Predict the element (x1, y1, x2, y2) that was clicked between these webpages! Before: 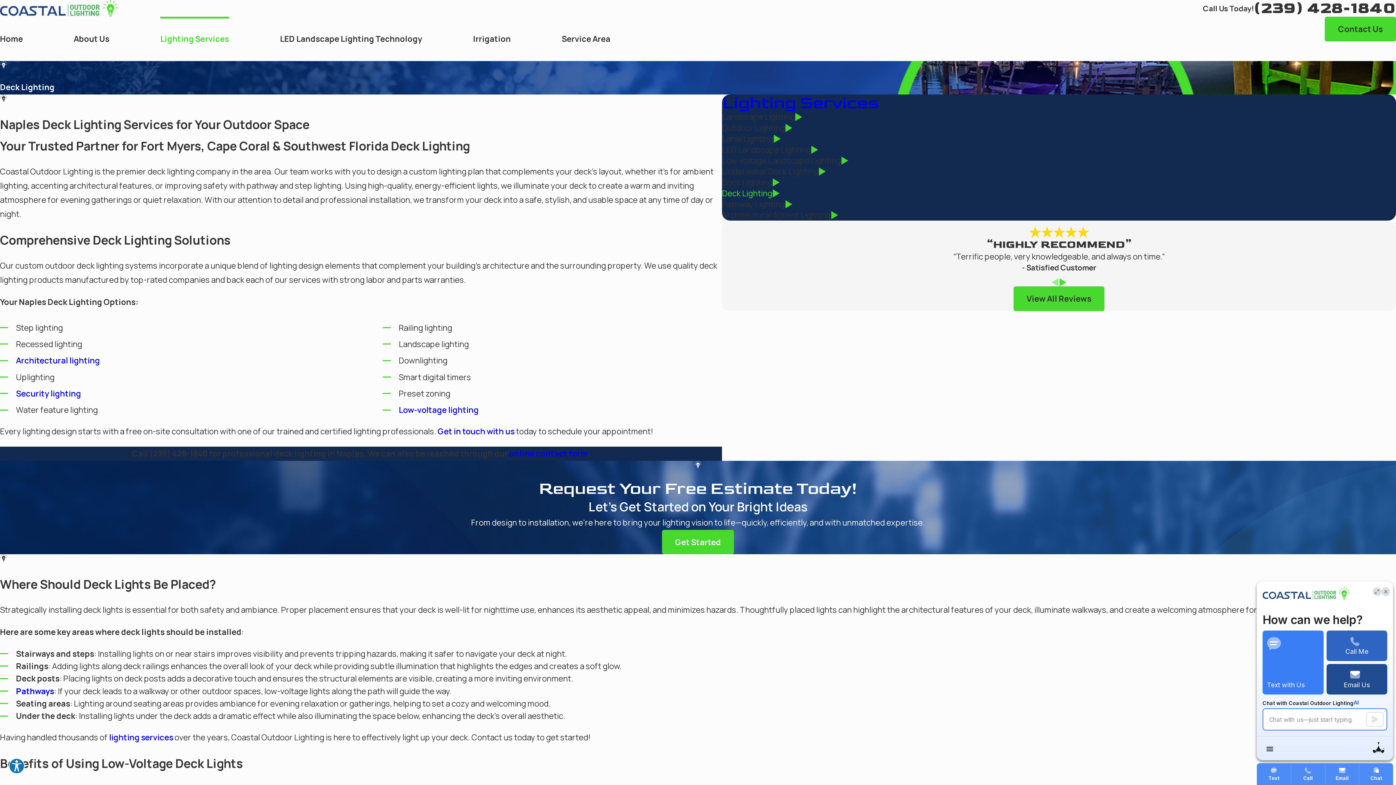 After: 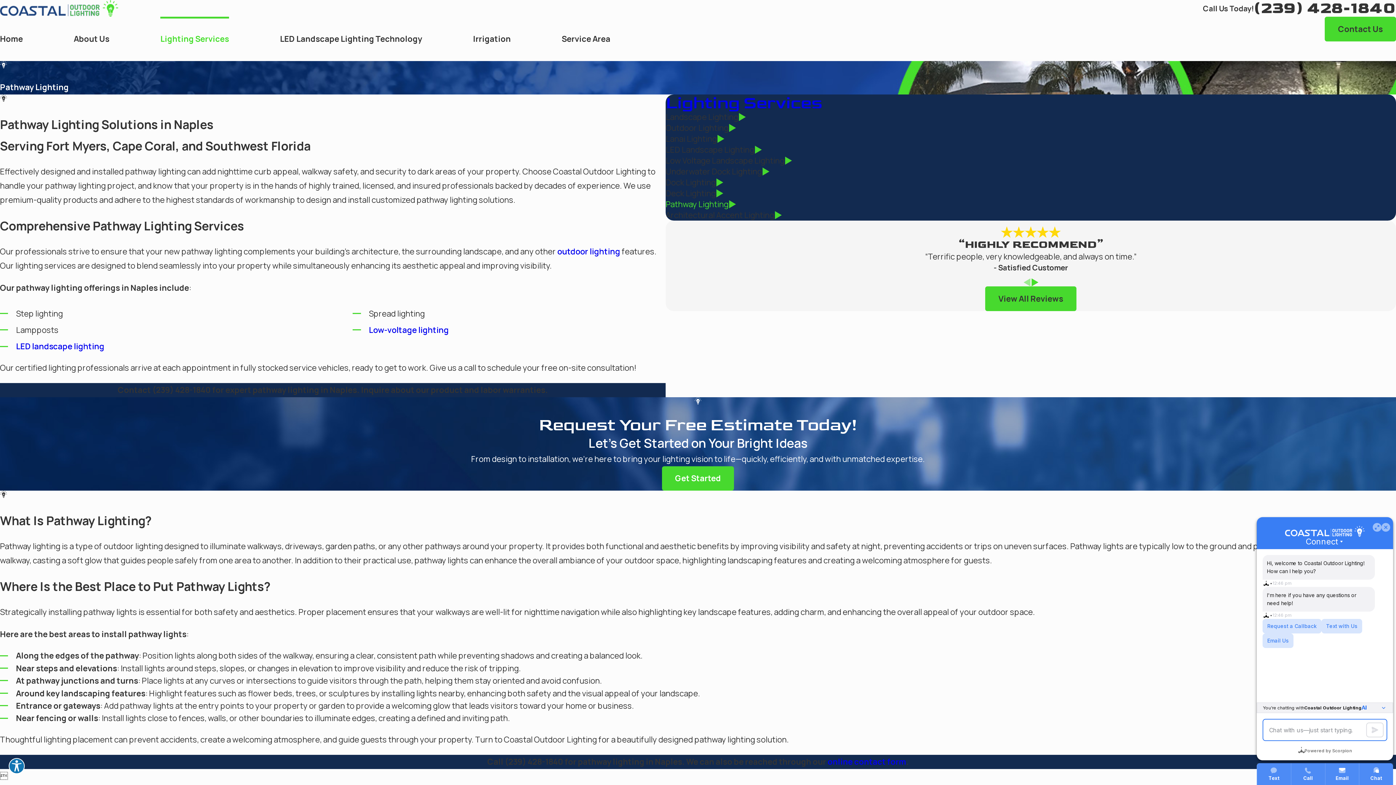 Action: label: Pathways bbox: (16, 686, 54, 696)